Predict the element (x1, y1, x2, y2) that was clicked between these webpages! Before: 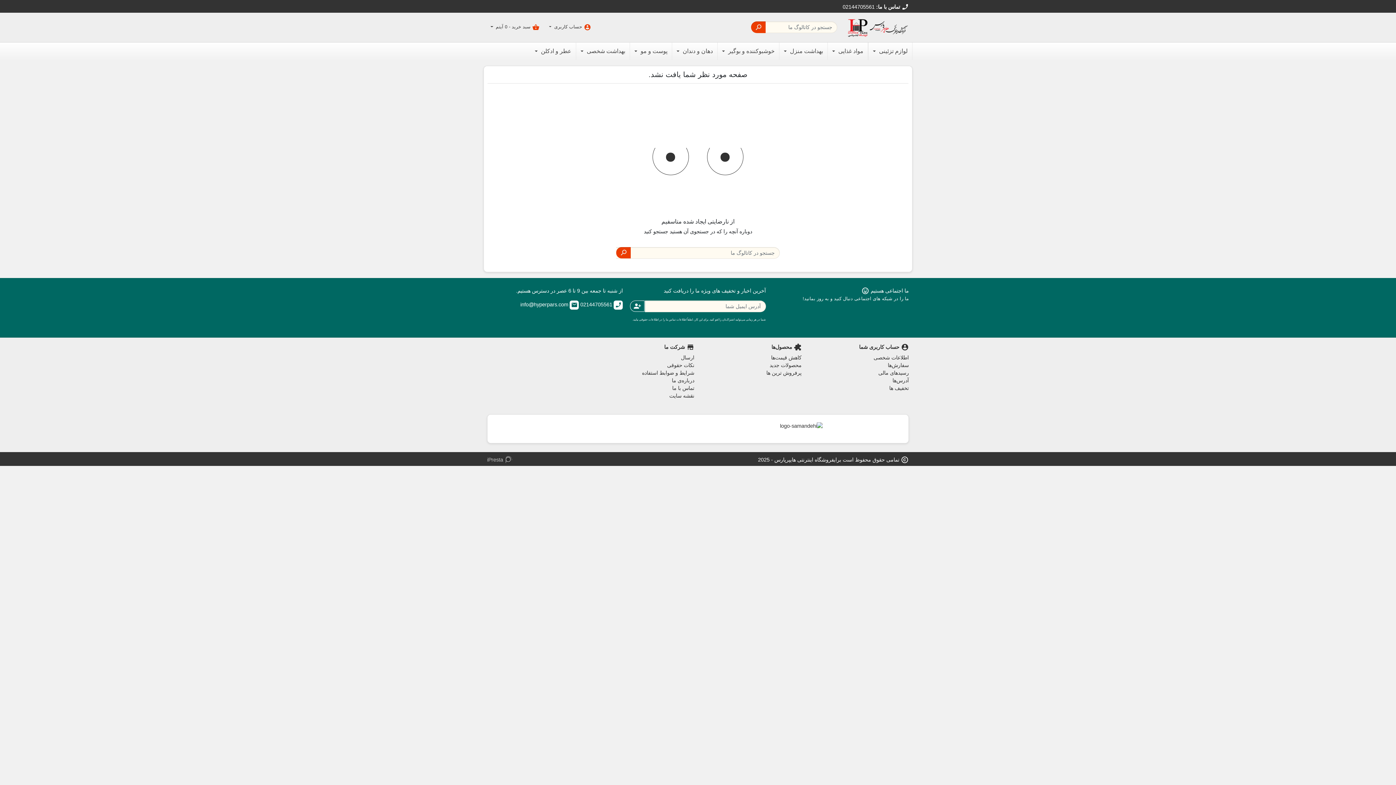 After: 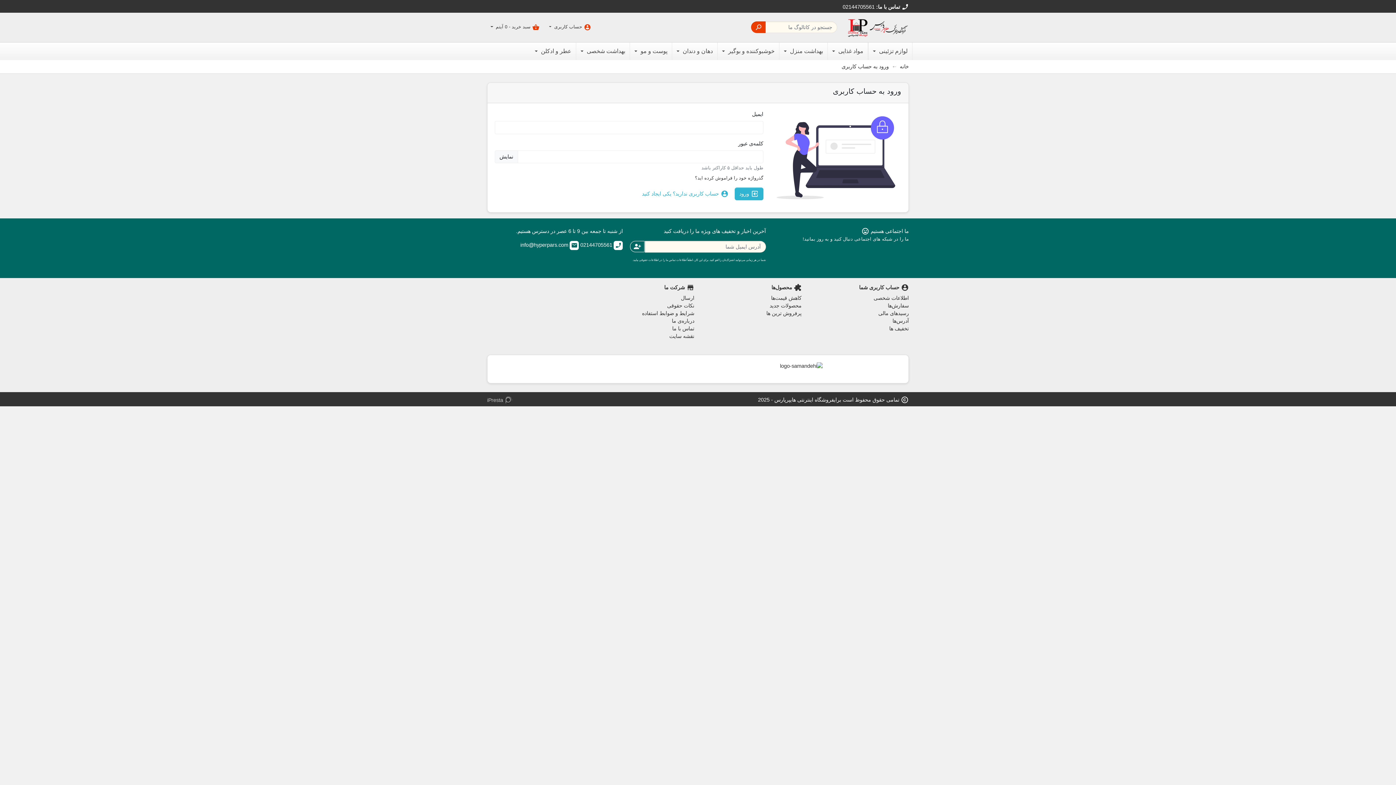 Action: label: اطلاعات شخصی bbox: (873, 354, 909, 360)